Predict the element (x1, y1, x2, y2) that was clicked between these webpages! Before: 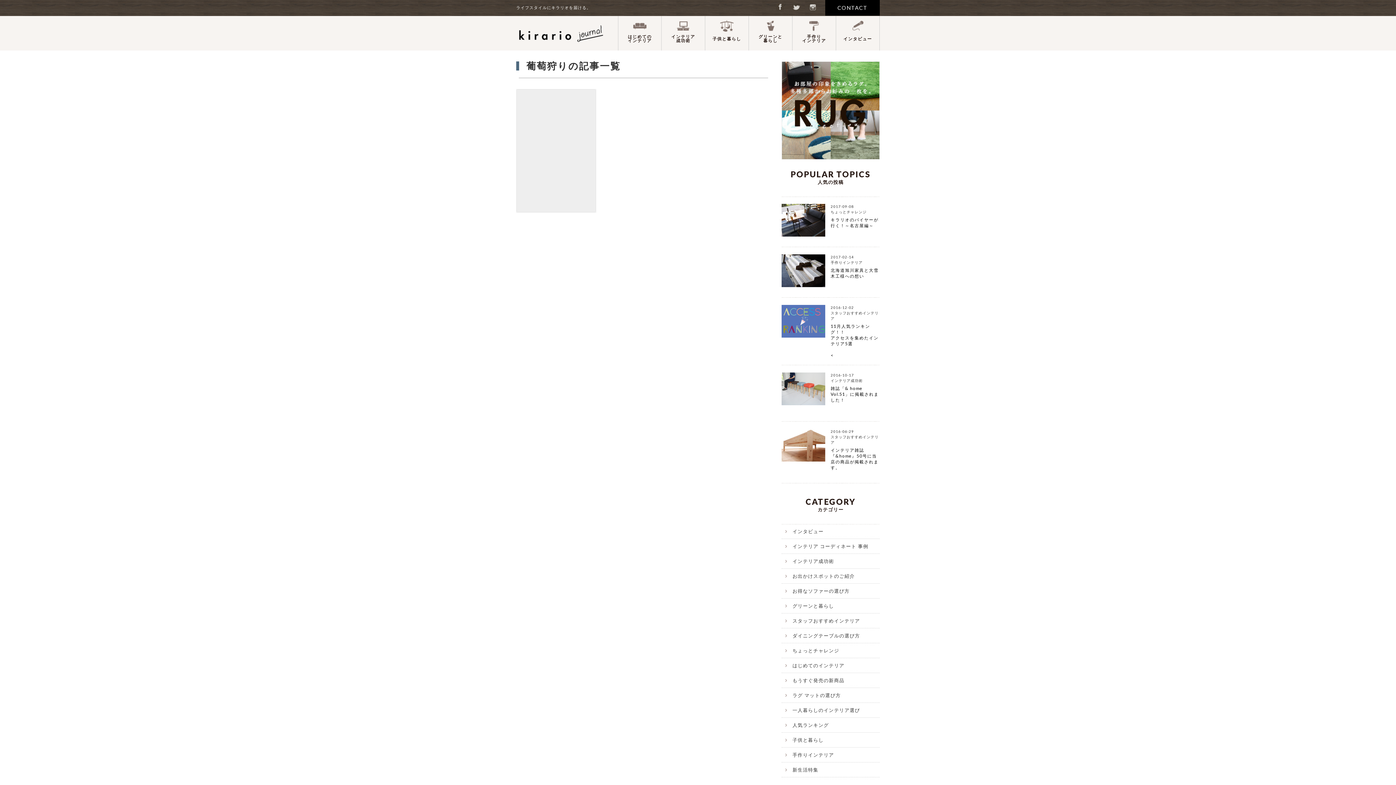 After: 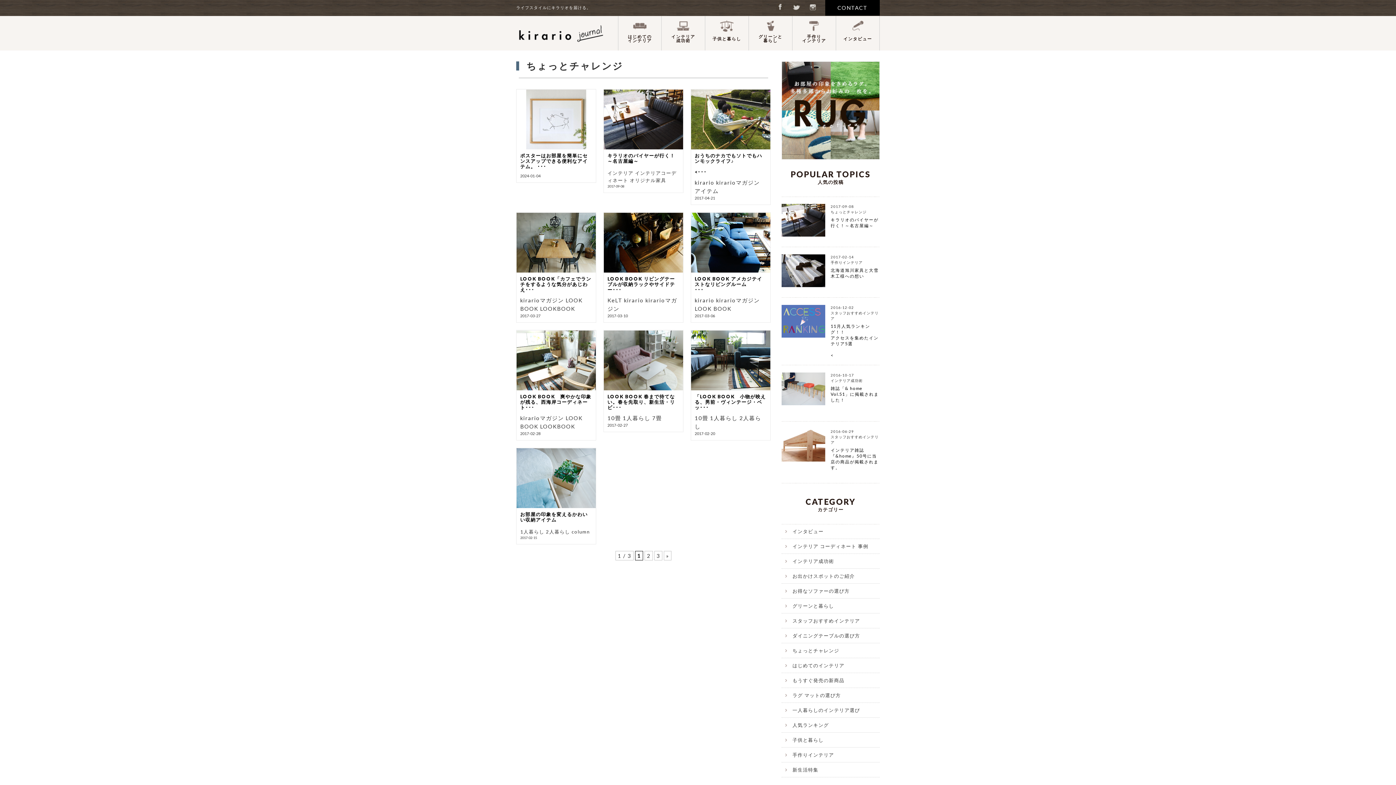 Action: label: ちょっとチャレンジ bbox: (792, 648, 839, 653)